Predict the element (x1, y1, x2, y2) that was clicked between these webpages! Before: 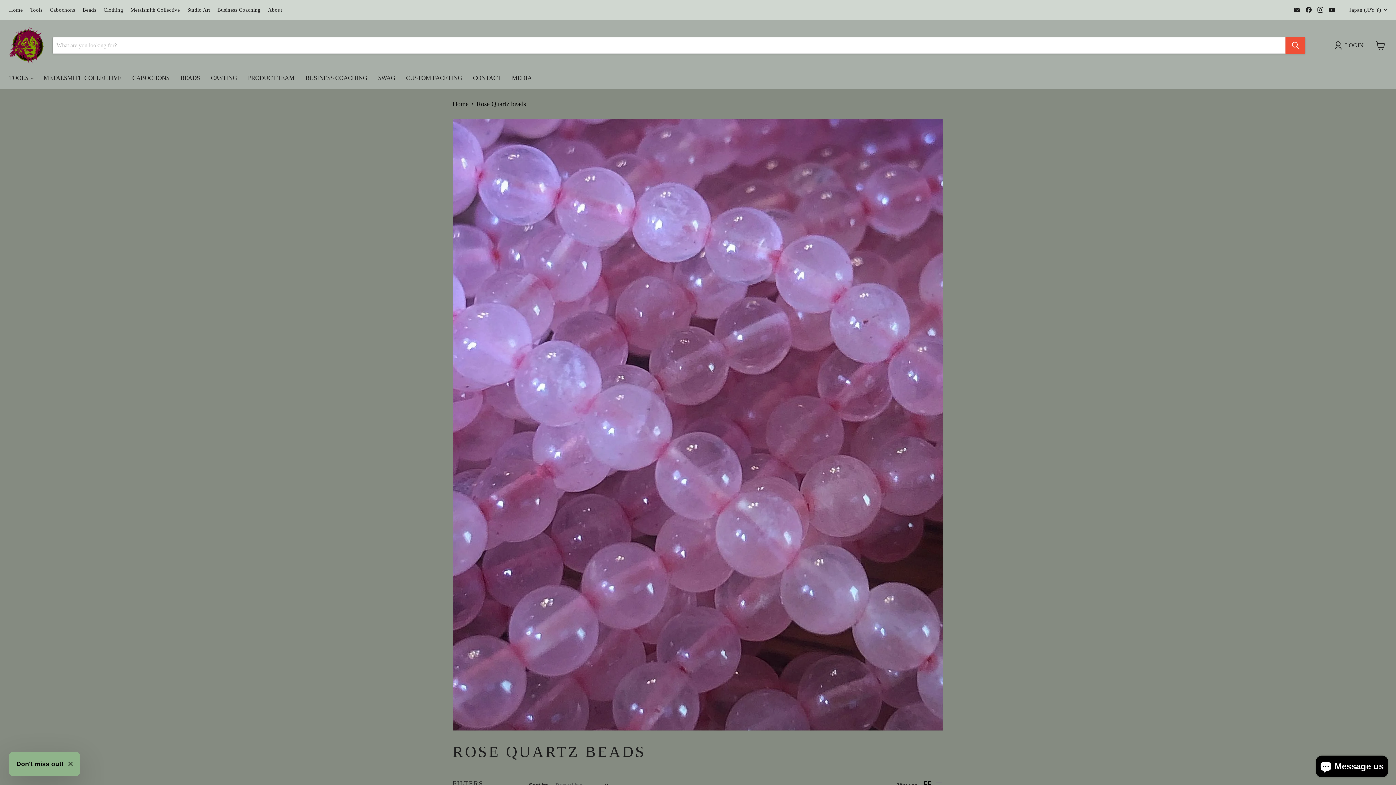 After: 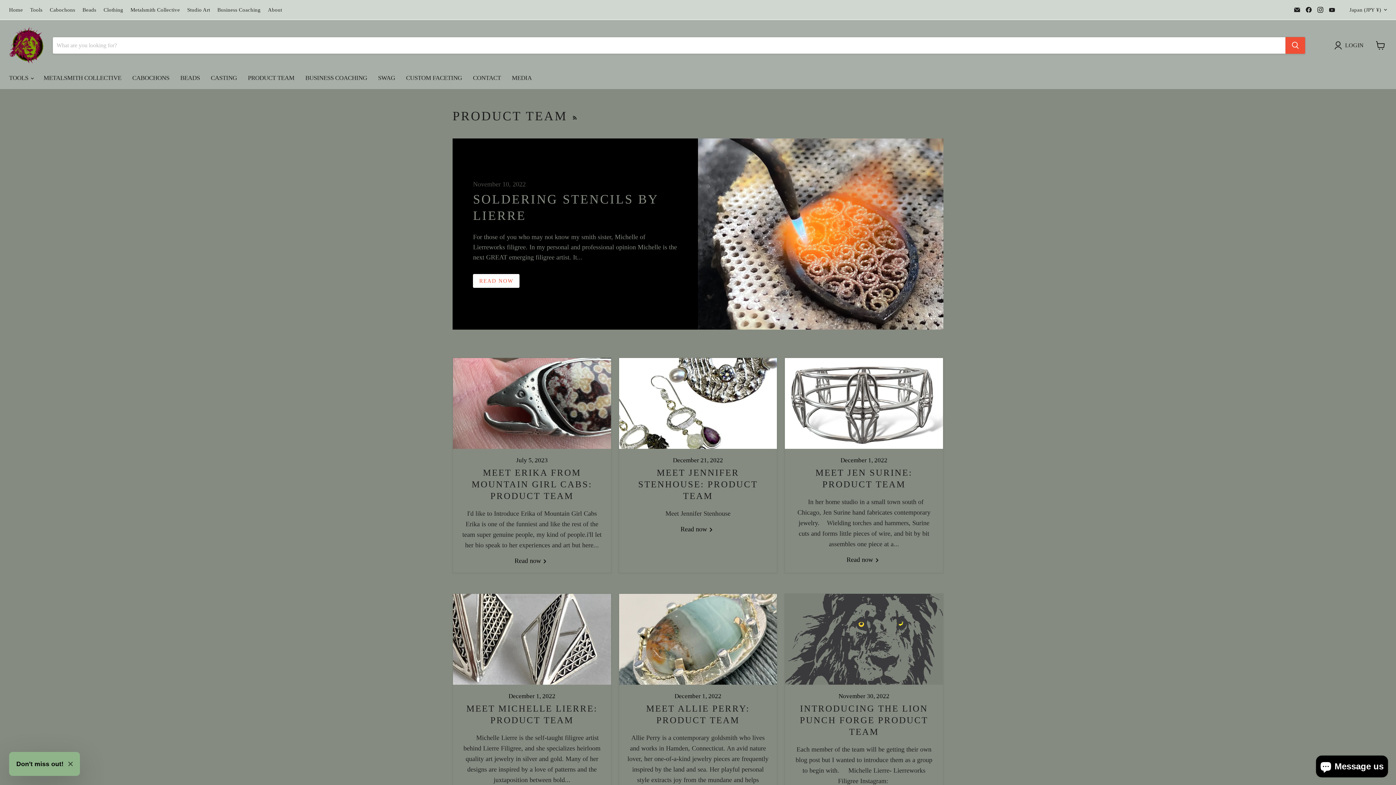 Action: bbox: (242, 70, 300, 86) label: PRODUCT TEAM